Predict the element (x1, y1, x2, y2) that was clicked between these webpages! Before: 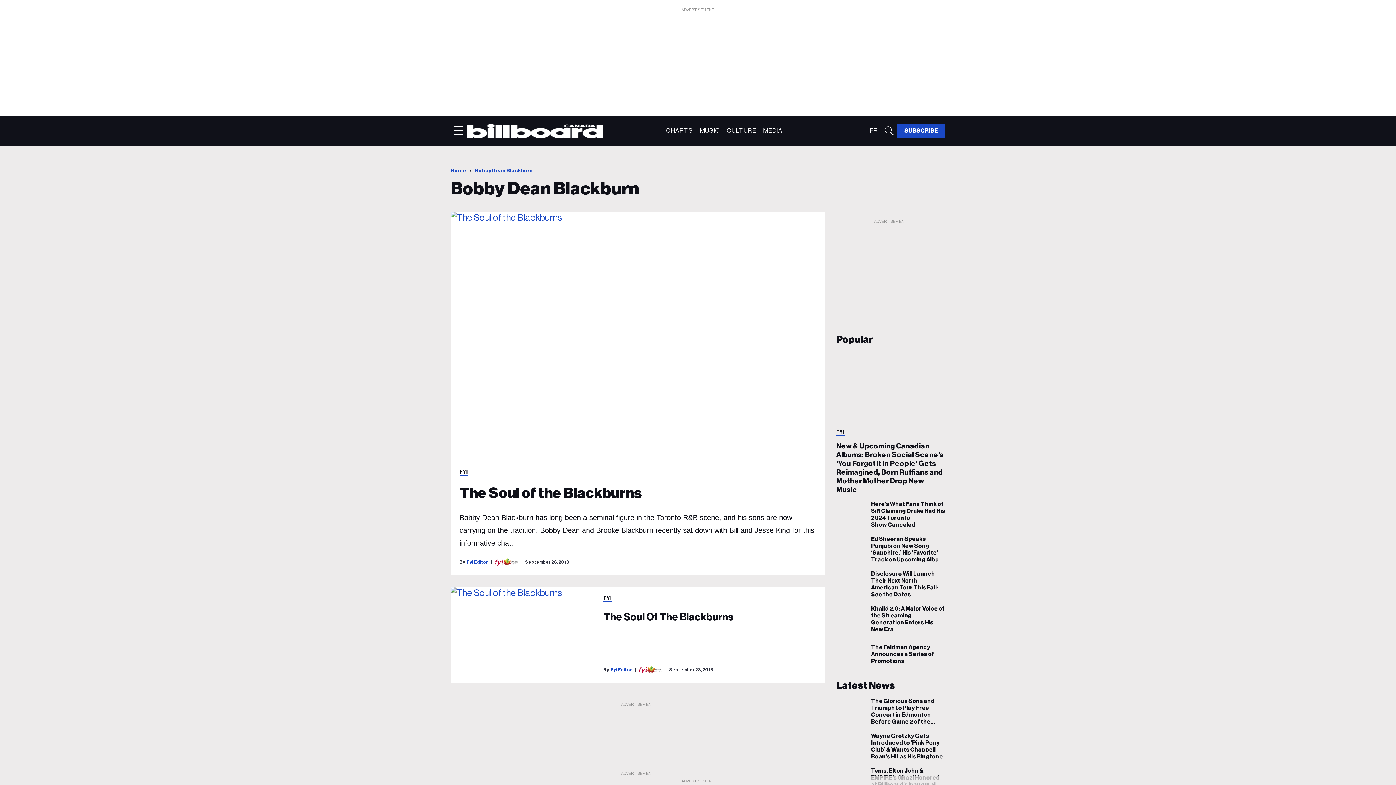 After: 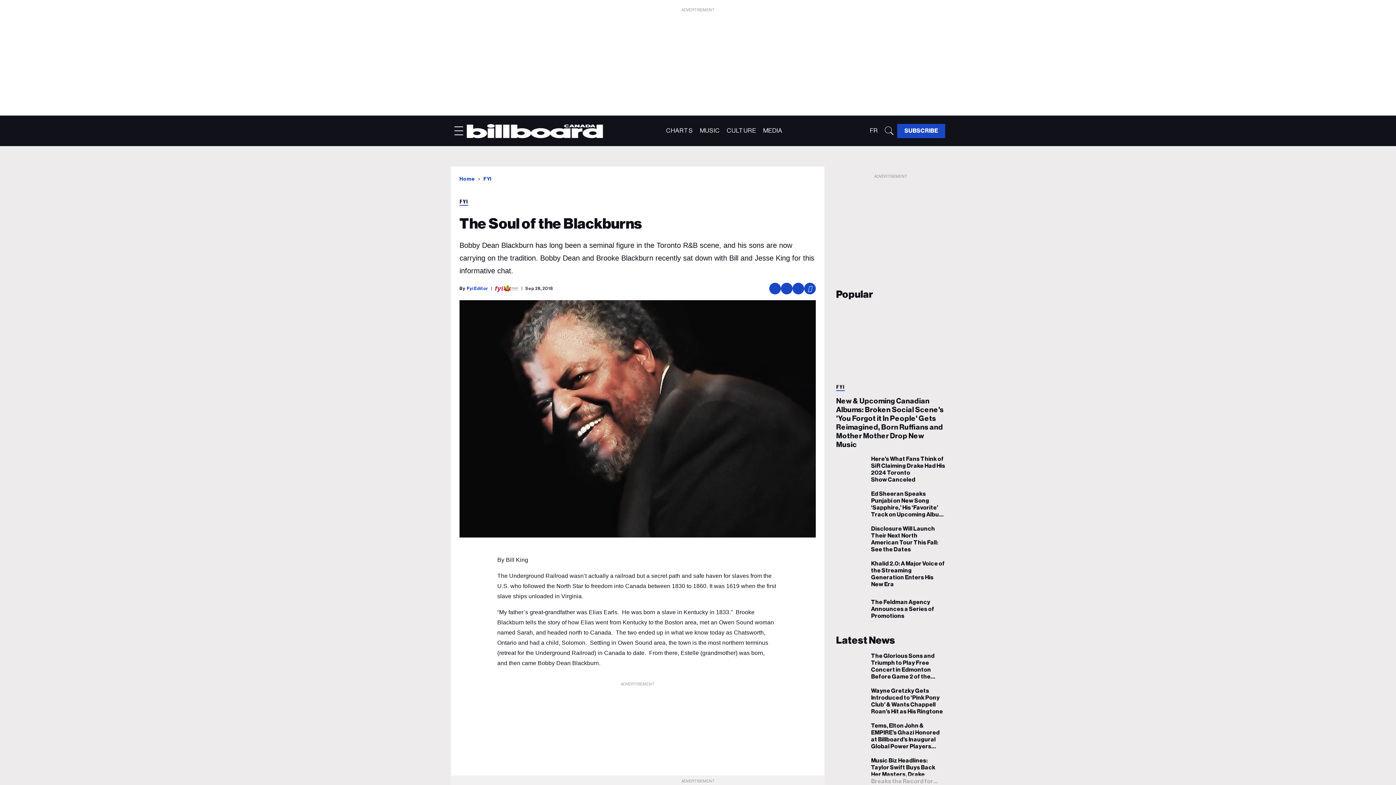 Action: label: The Soul of the Blackburns bbox: (450, 587, 594, 683)